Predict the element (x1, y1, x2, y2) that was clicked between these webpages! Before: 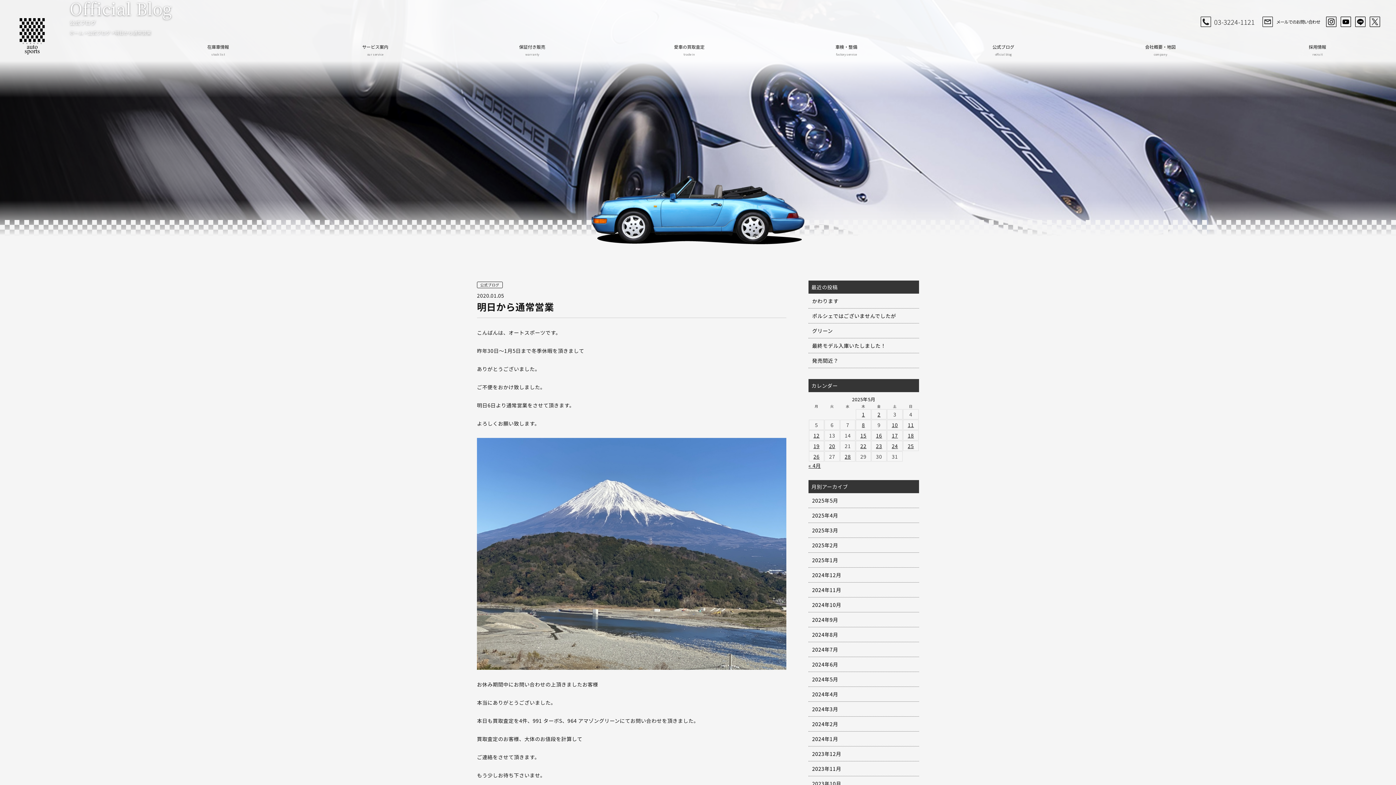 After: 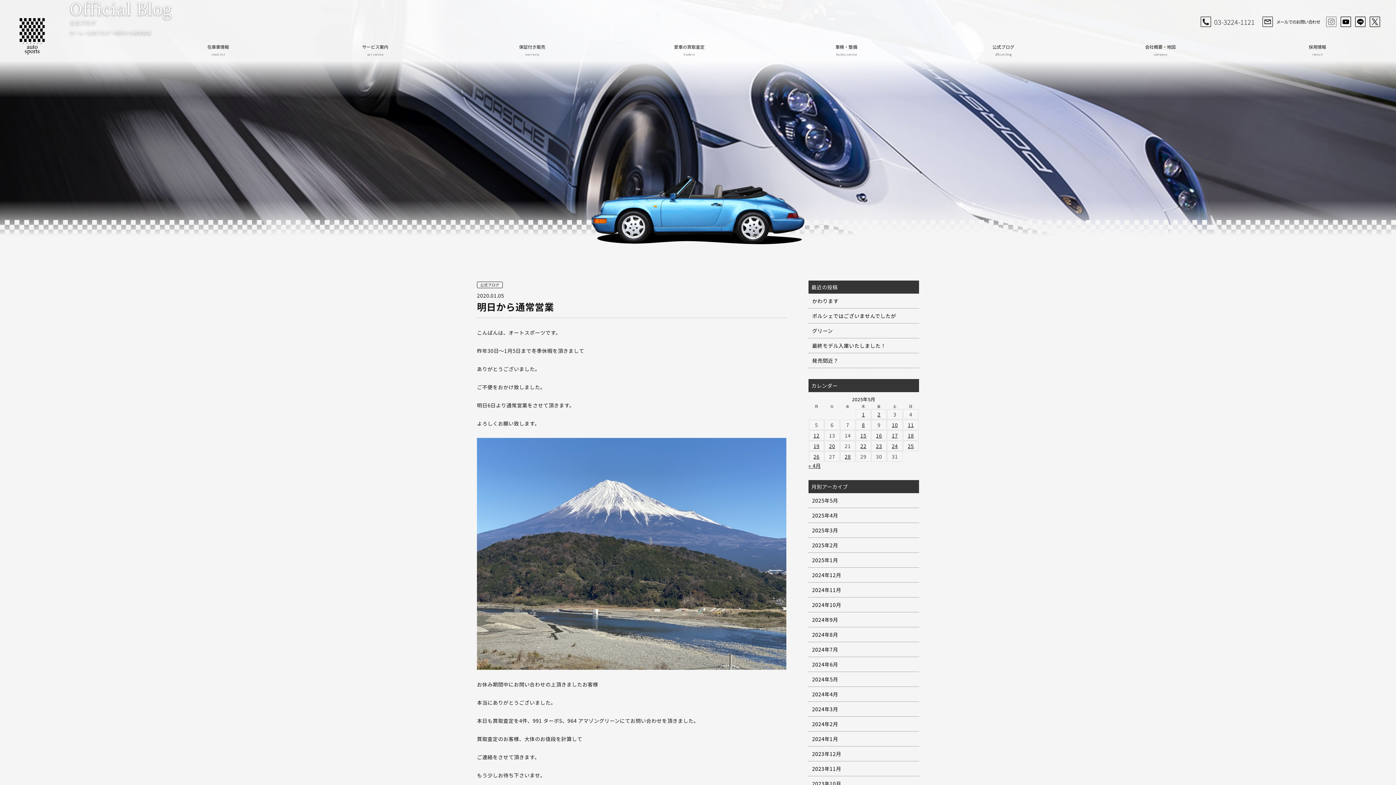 Action: bbox: (1324, 14, 1338, 29) label: Instagram